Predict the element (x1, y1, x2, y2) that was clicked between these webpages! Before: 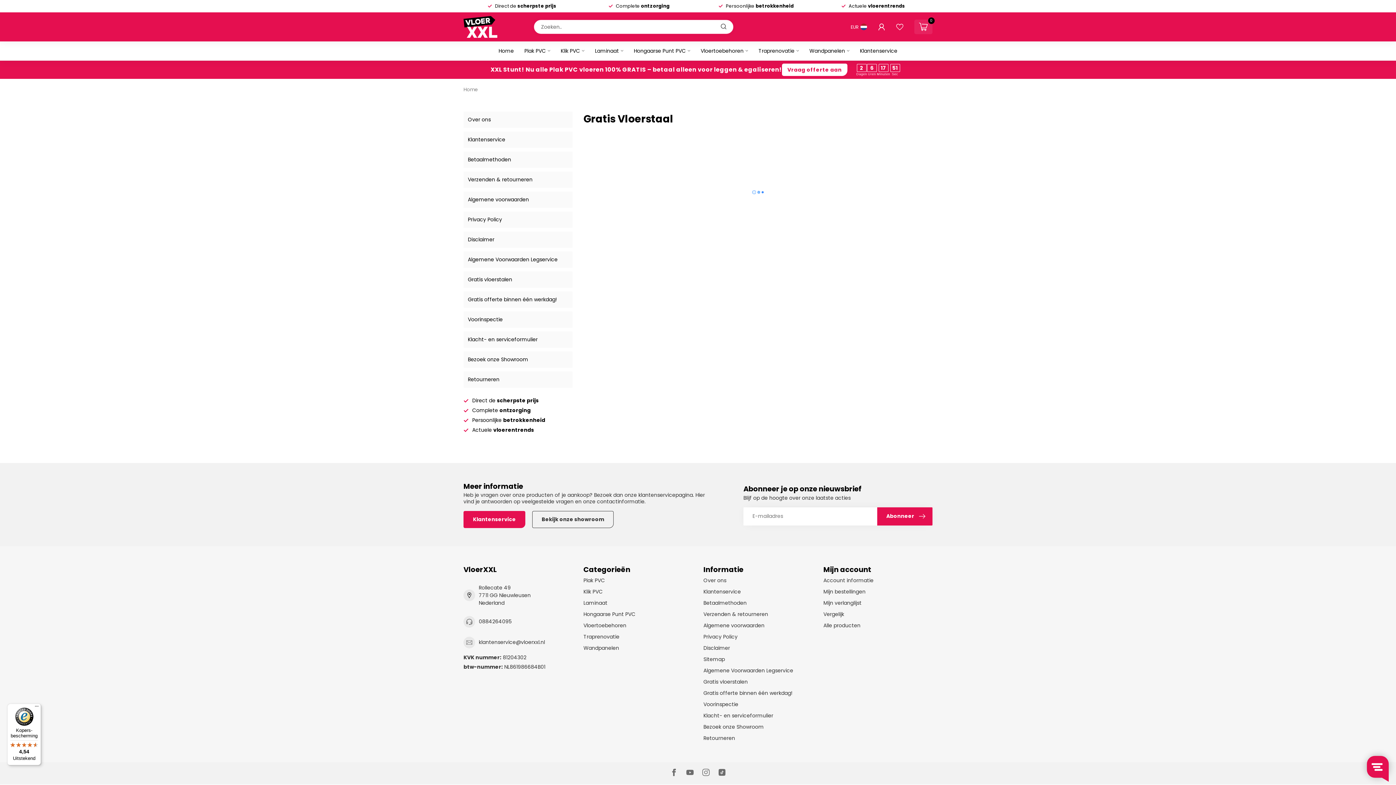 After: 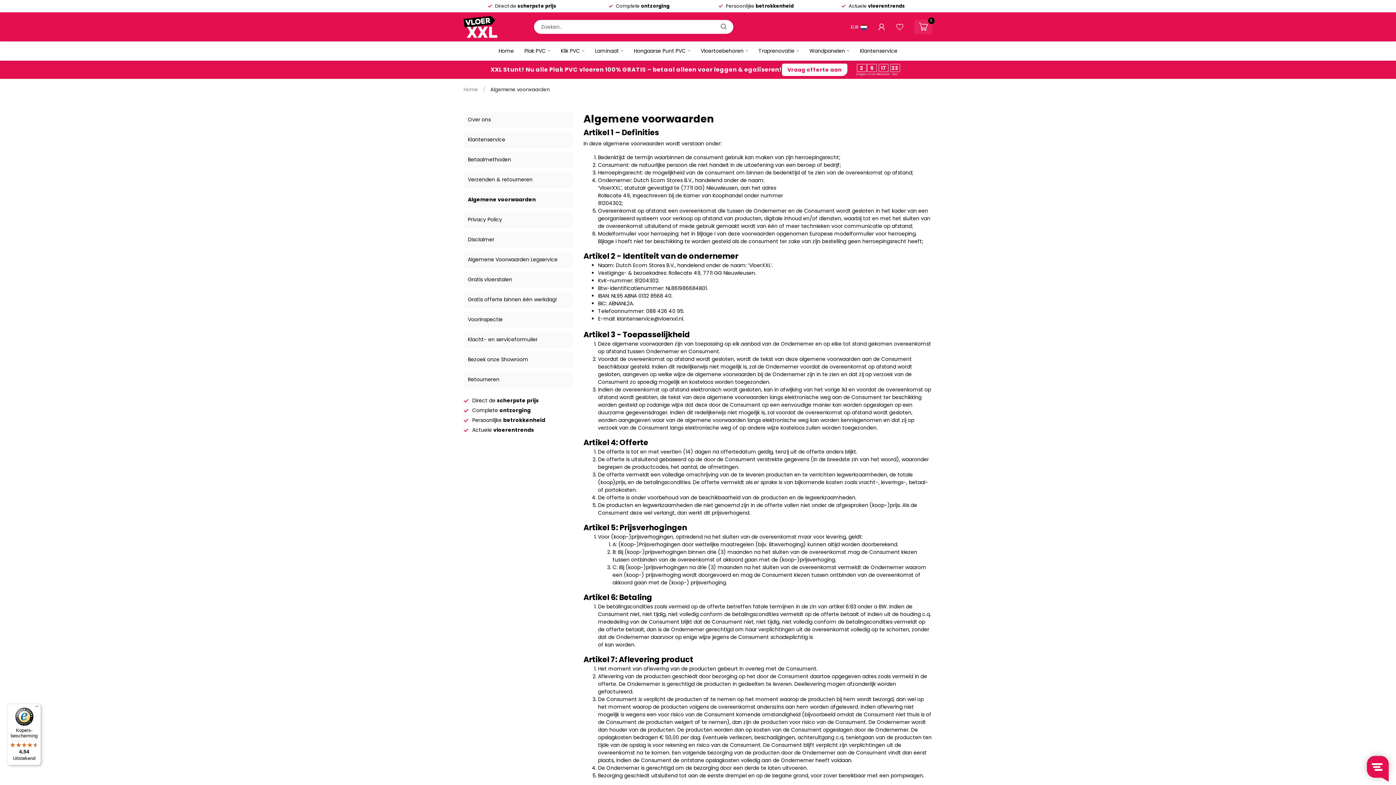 Action: label: Algemene voorwaarden bbox: (463, 191, 572, 208)